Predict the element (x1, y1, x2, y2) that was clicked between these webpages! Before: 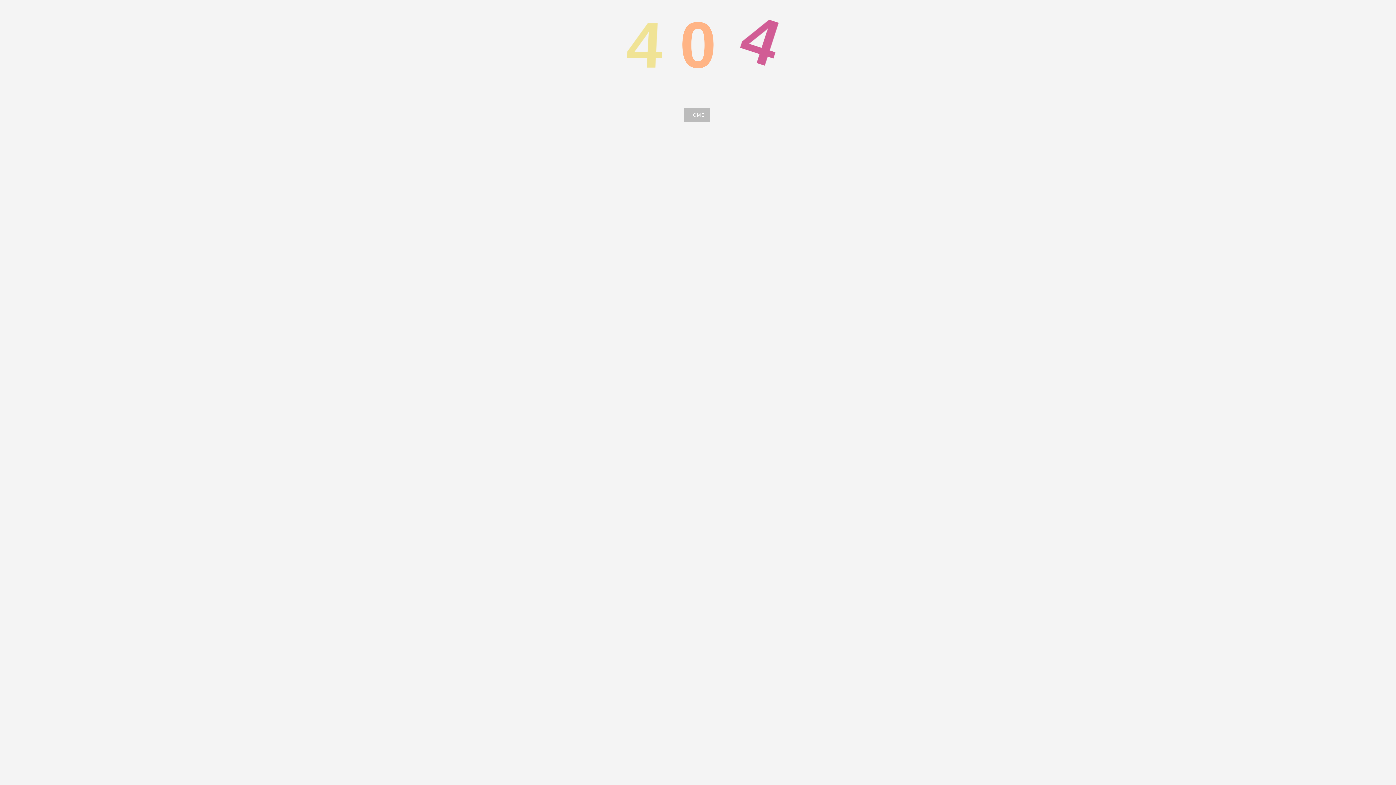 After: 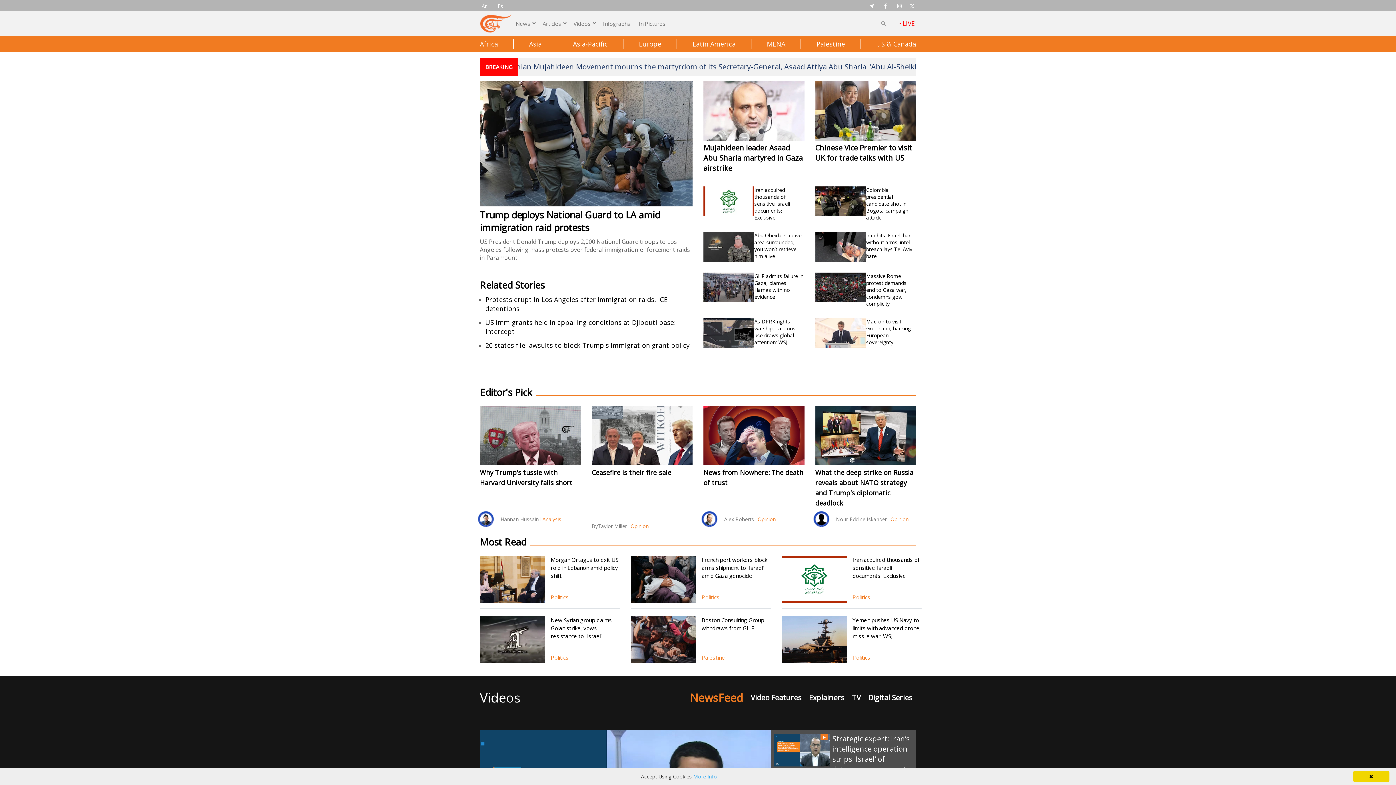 Action: label: HOME bbox: (684, 108, 710, 122)